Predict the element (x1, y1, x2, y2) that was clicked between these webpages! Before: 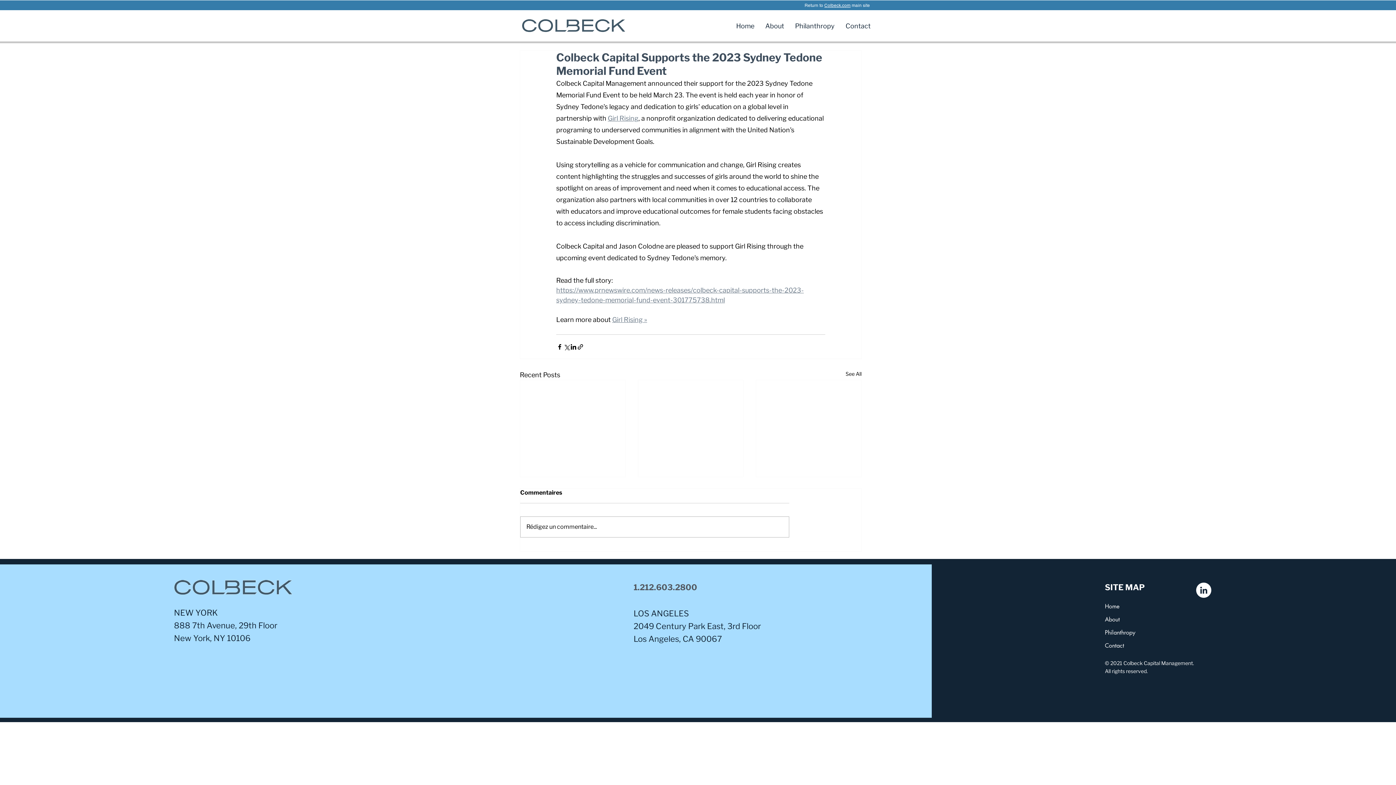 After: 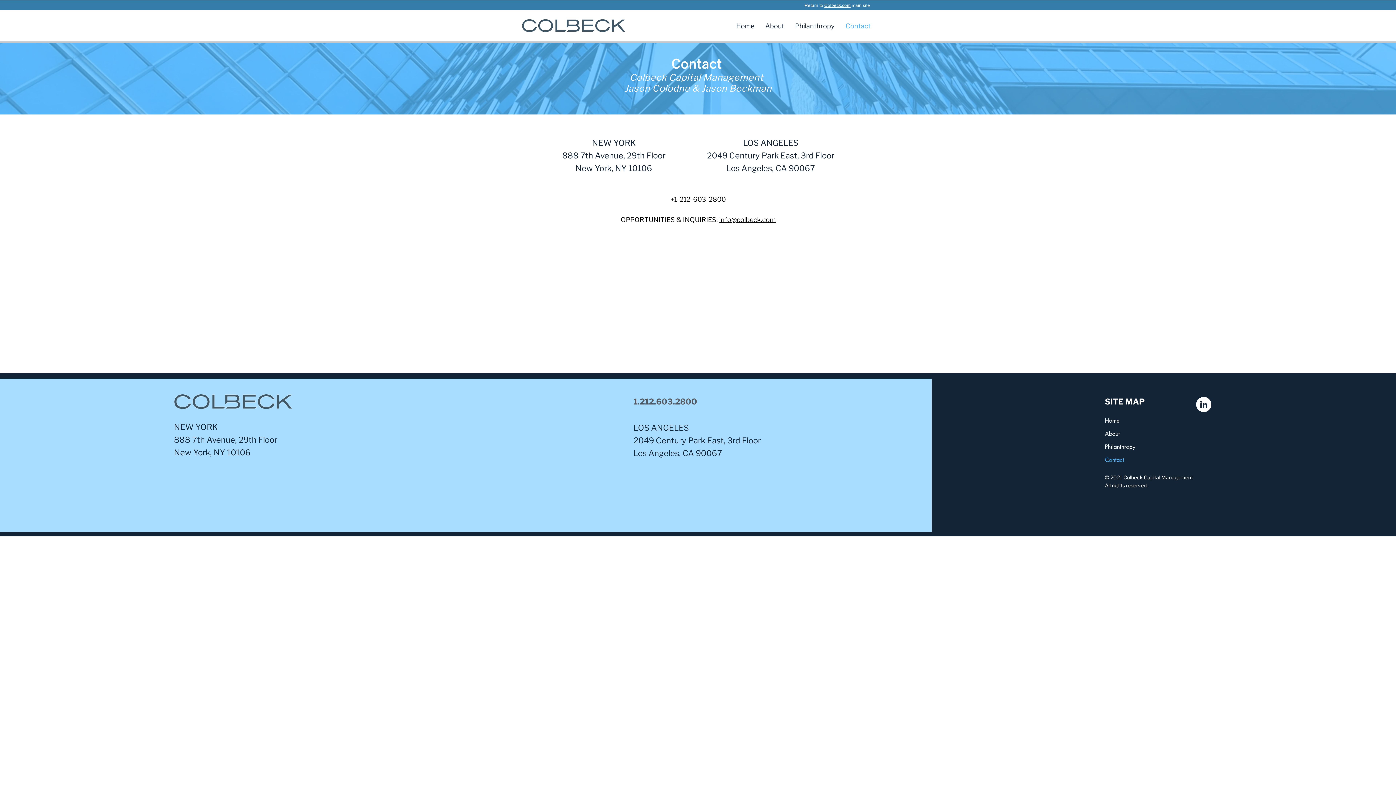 Action: bbox: (1105, 639, 1142, 652) label: Contact